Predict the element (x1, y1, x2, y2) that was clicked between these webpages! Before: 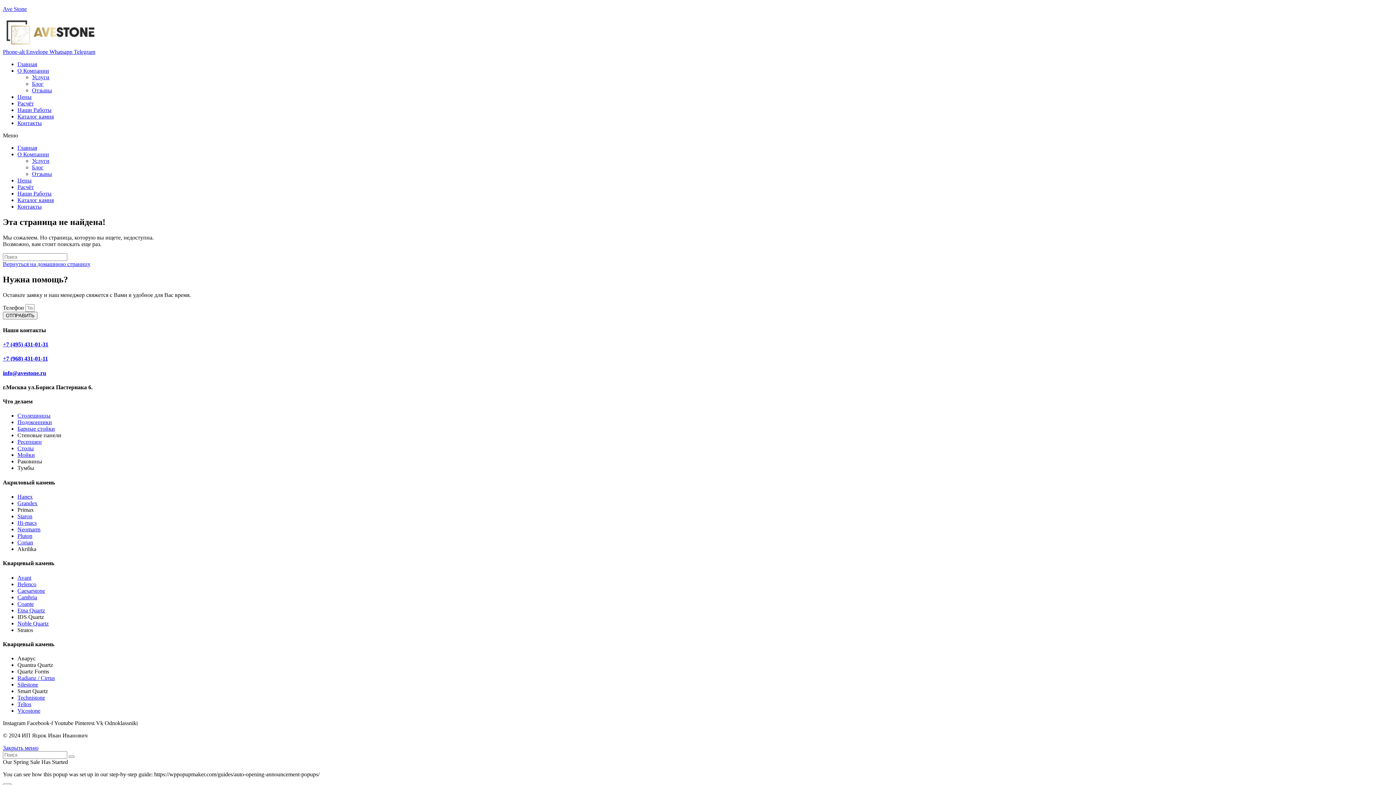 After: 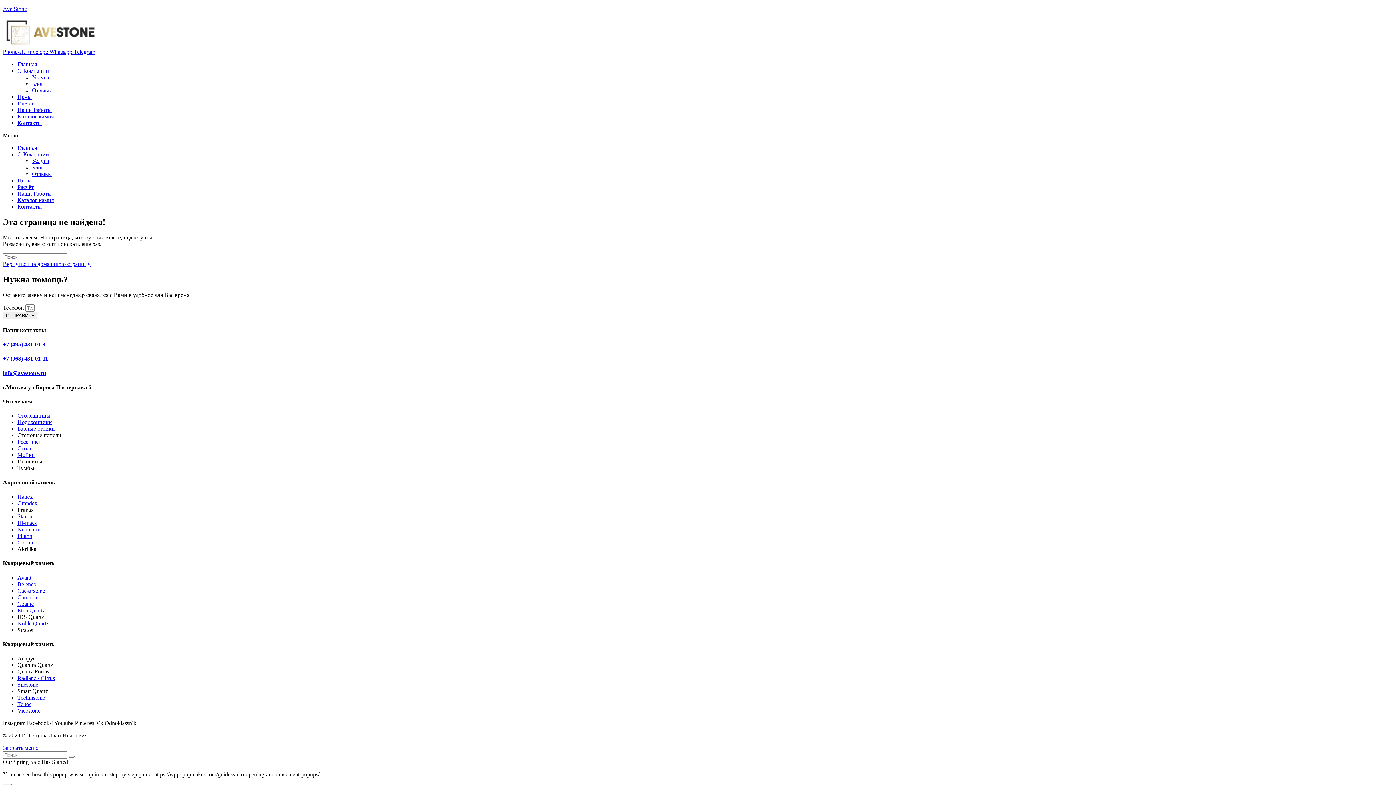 Action: bbox: (2, 370, 46, 376) label: info@avestone.ru